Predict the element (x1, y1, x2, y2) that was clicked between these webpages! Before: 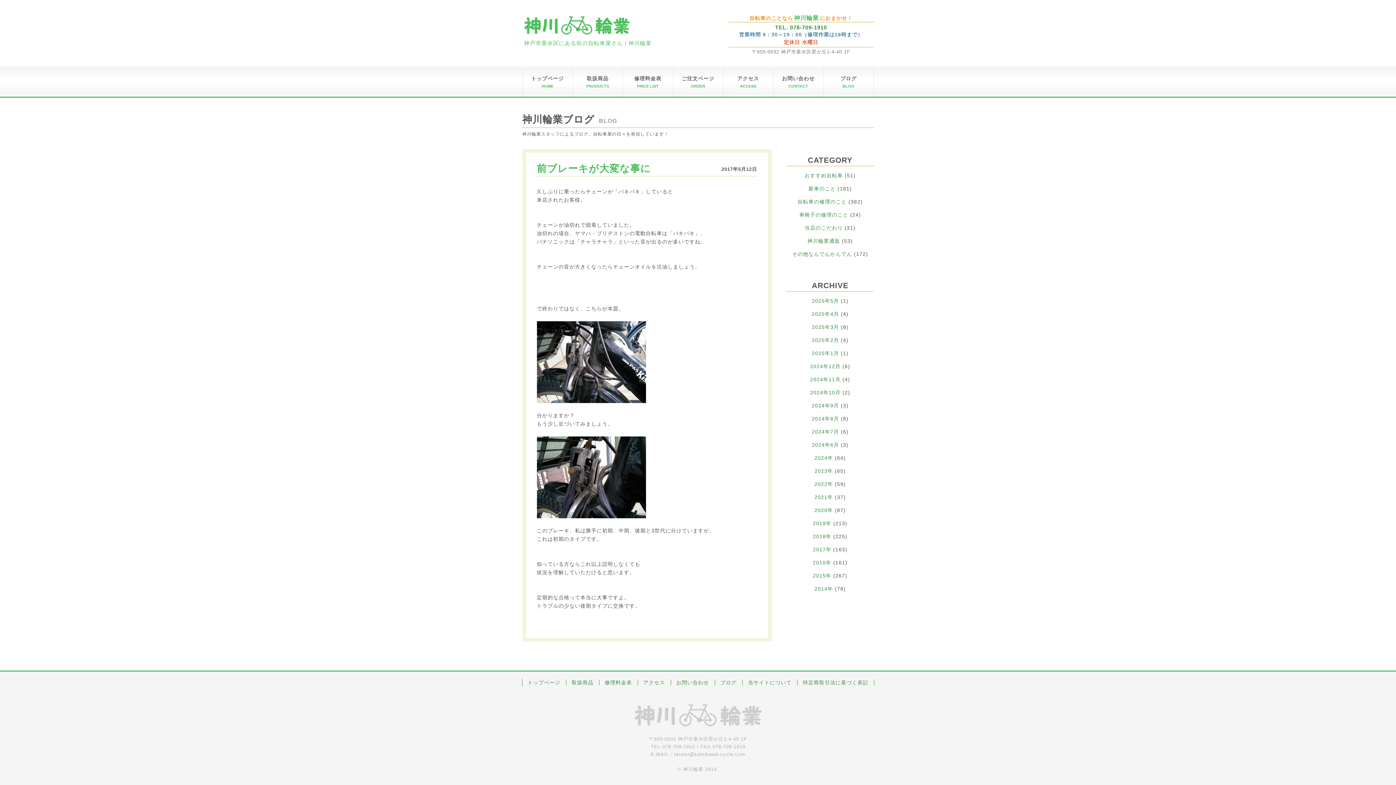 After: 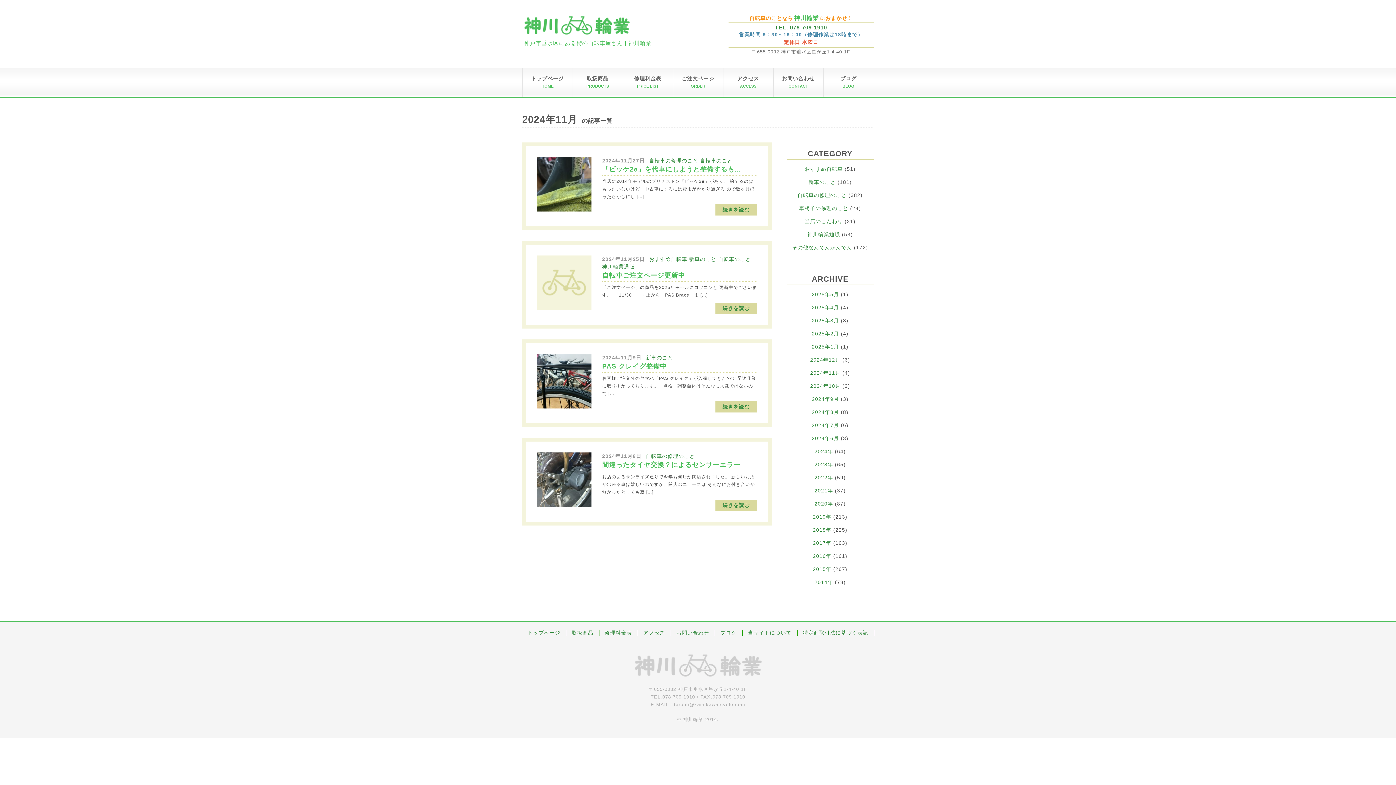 Action: bbox: (810, 376, 840, 382) label: 2024年11月